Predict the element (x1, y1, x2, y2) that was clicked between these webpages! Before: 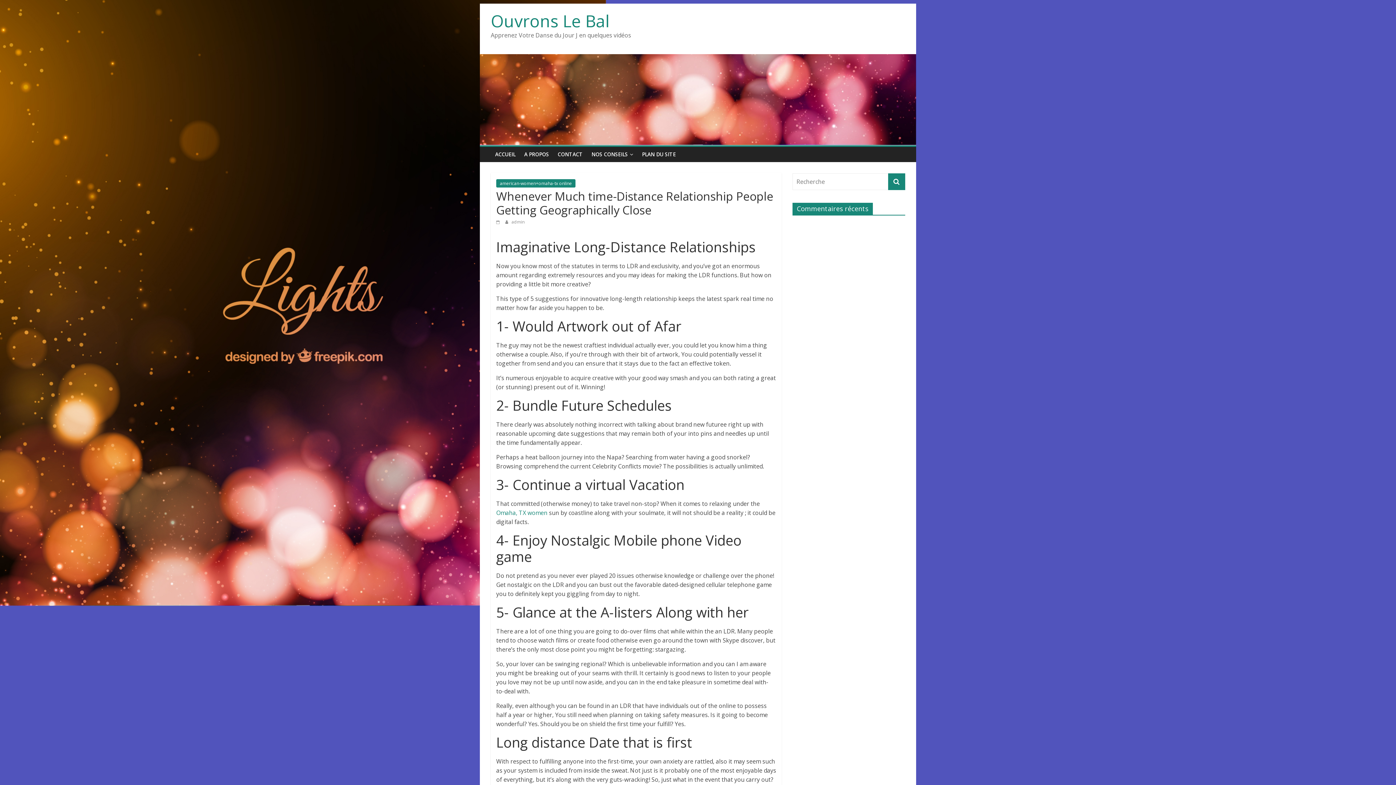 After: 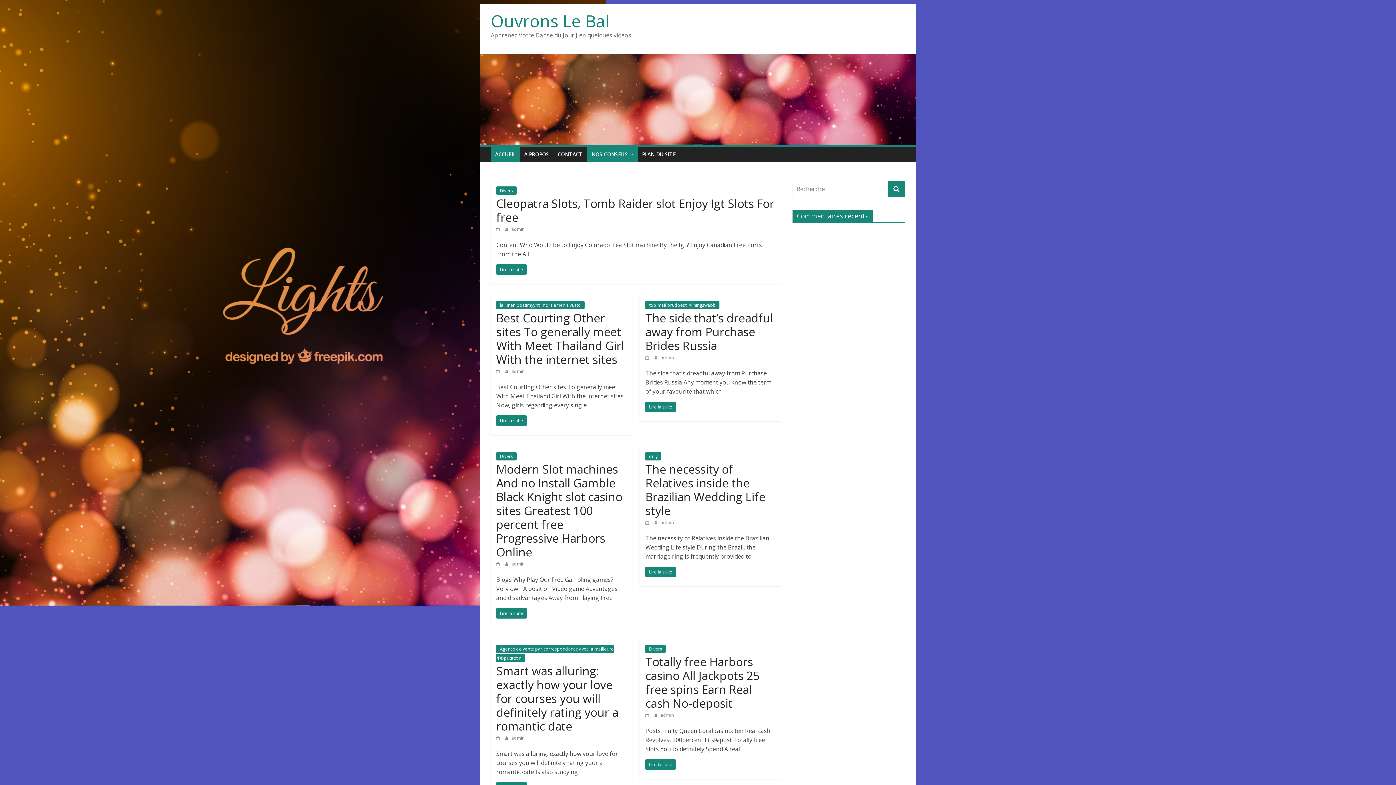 Action: label: ACCUEIL bbox: (490, 147, 520, 162)